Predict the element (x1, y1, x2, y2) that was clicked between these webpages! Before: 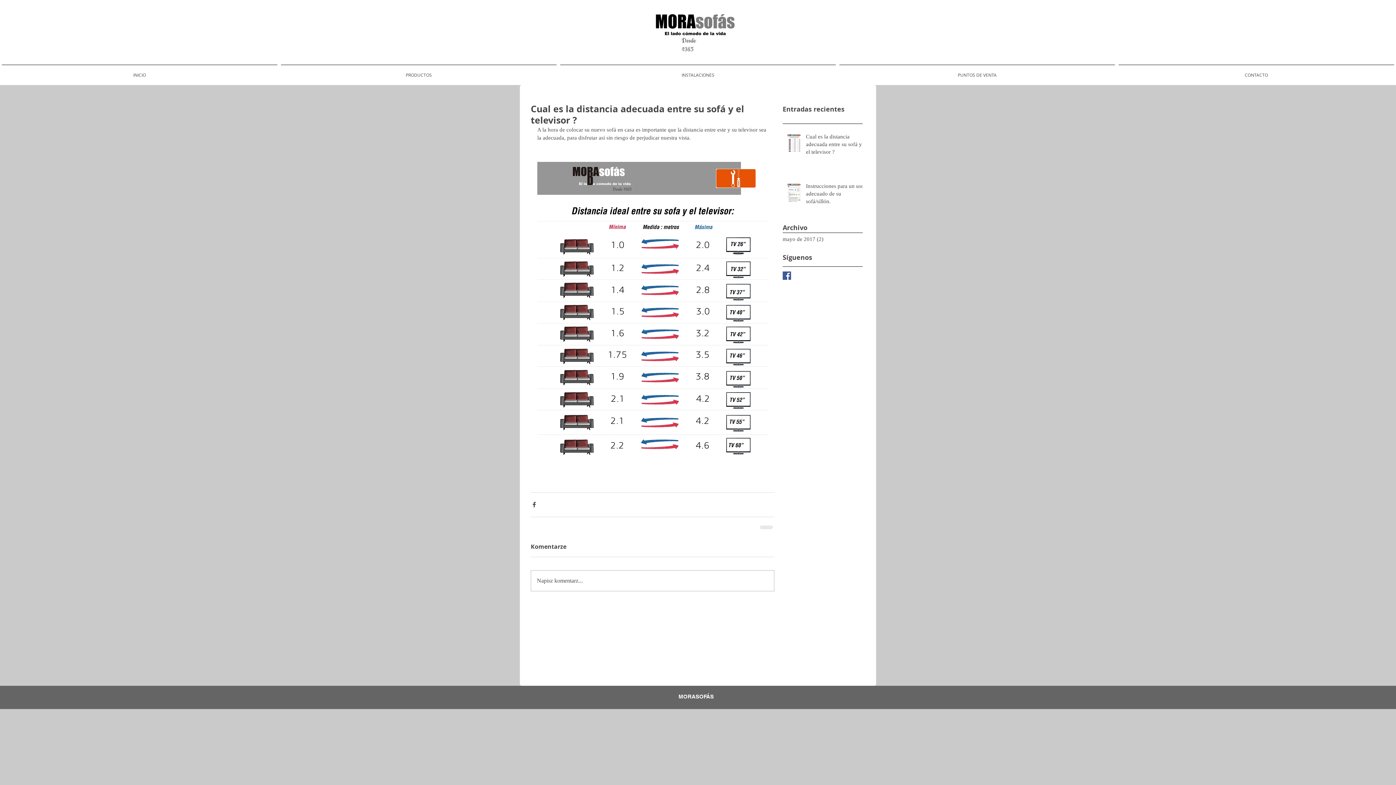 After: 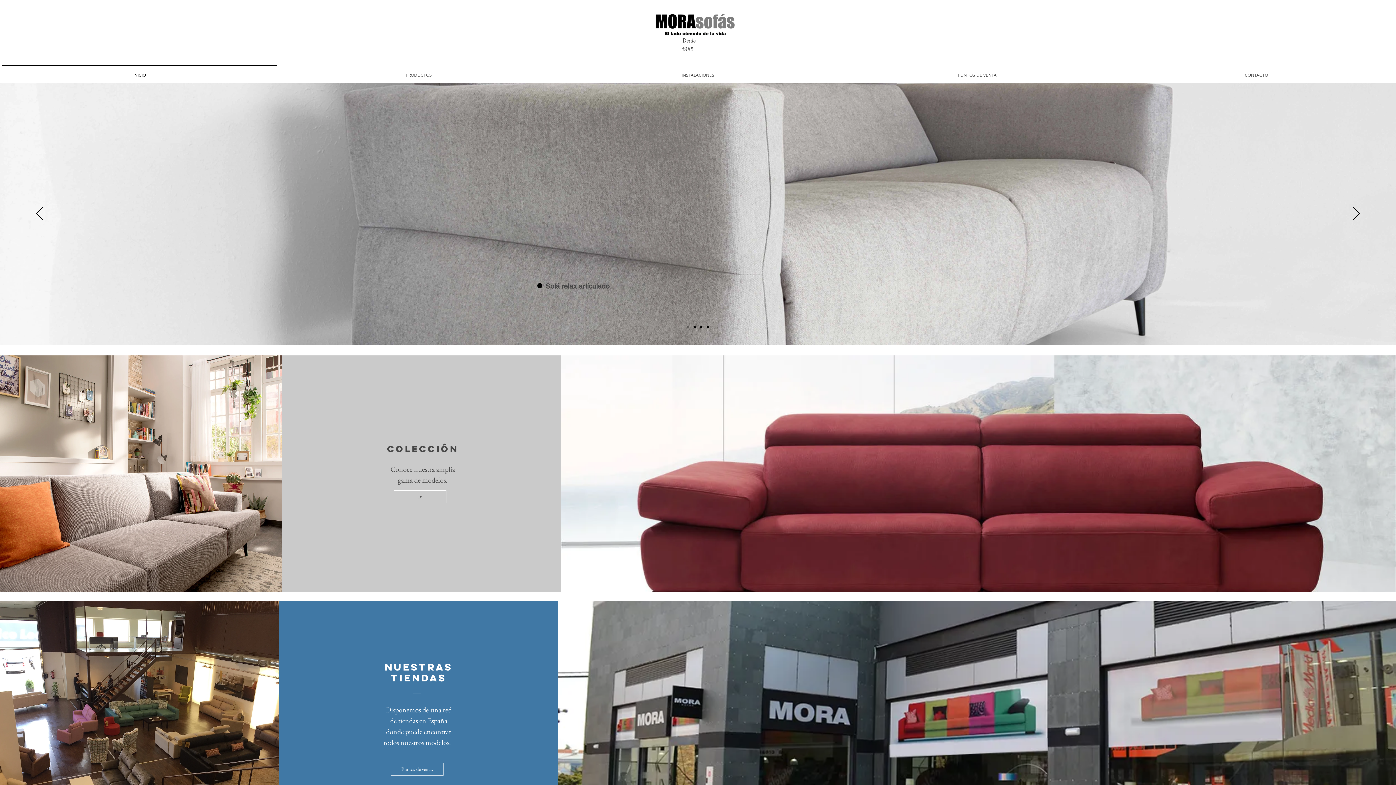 Action: label: MORASOFÁS bbox: (678, 693, 714, 699)